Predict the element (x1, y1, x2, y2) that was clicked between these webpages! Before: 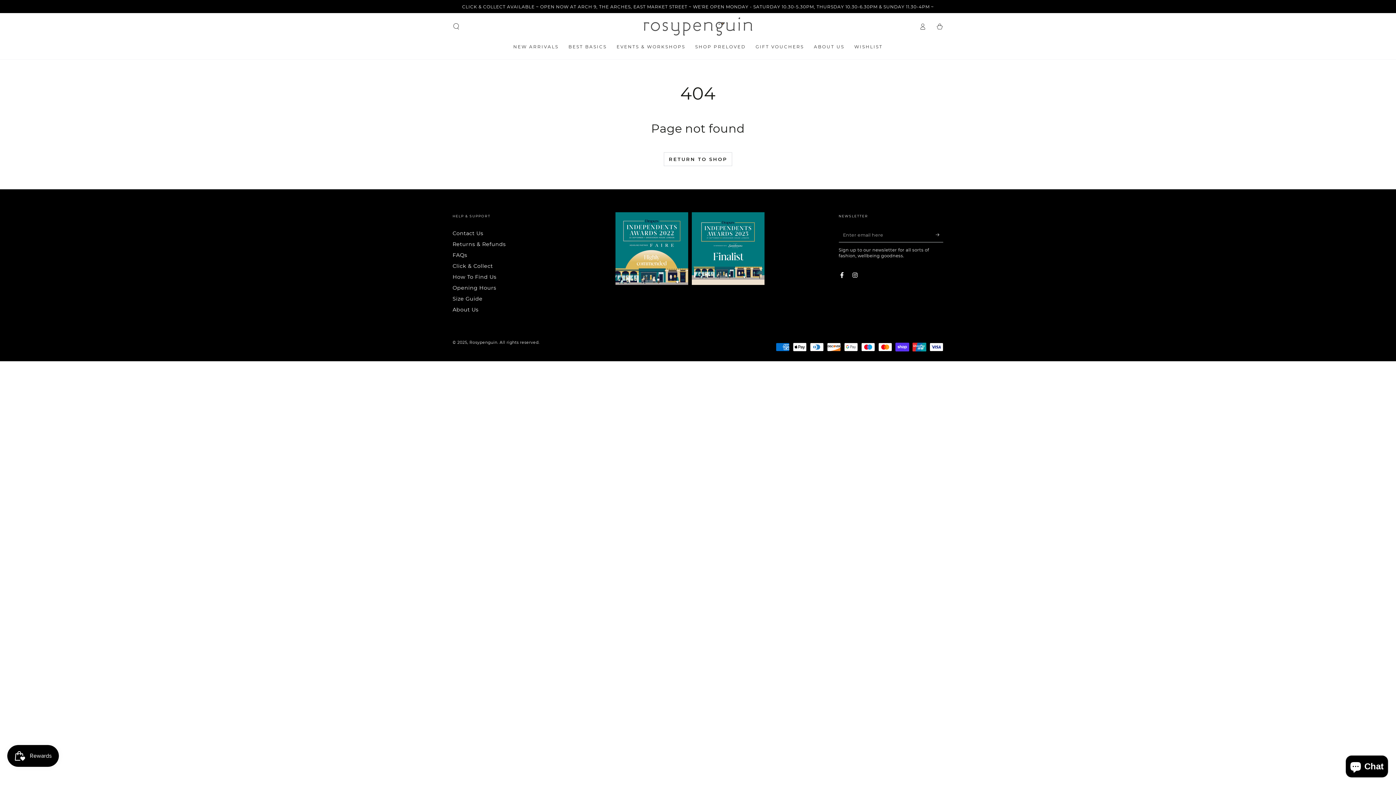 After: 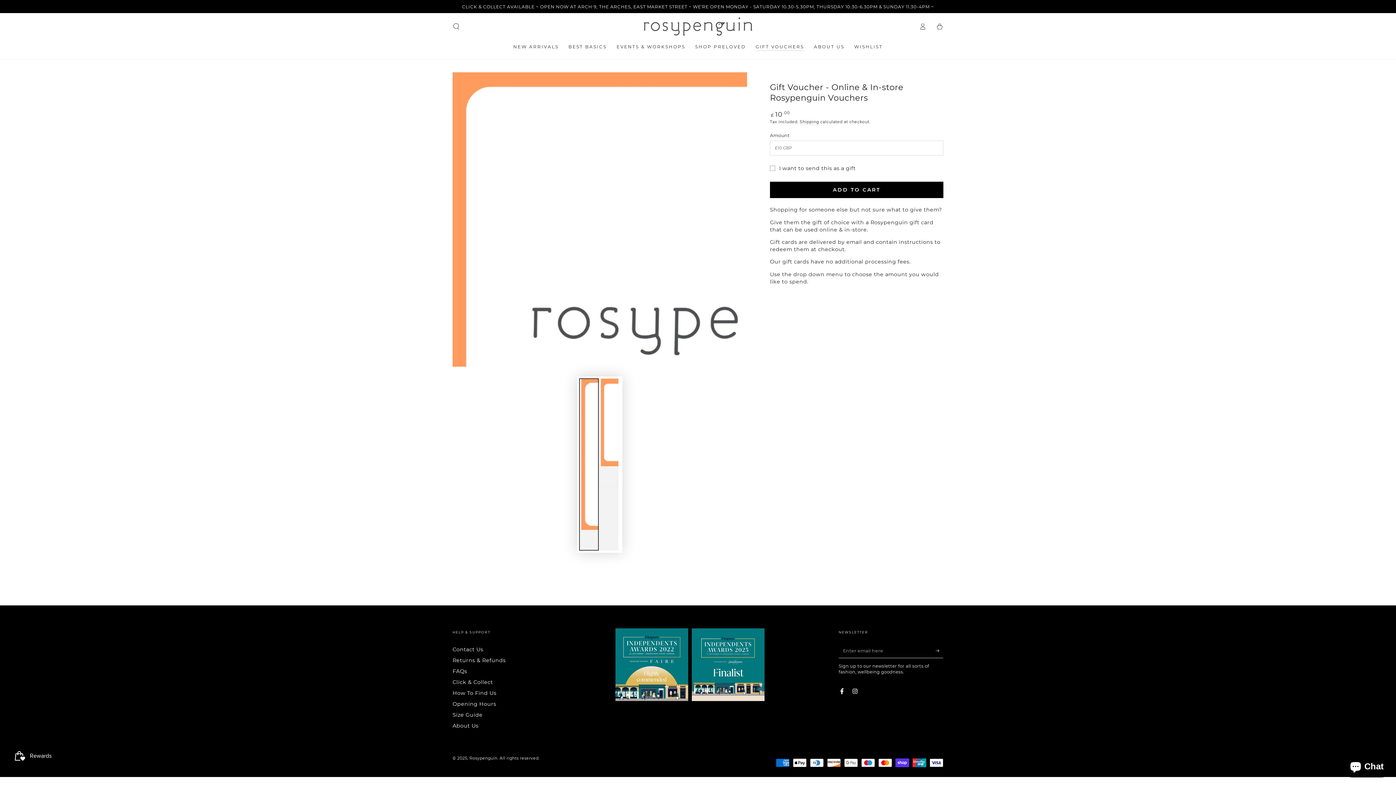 Action: label: GIFT VOUCHERS bbox: (750, 39, 809, 54)